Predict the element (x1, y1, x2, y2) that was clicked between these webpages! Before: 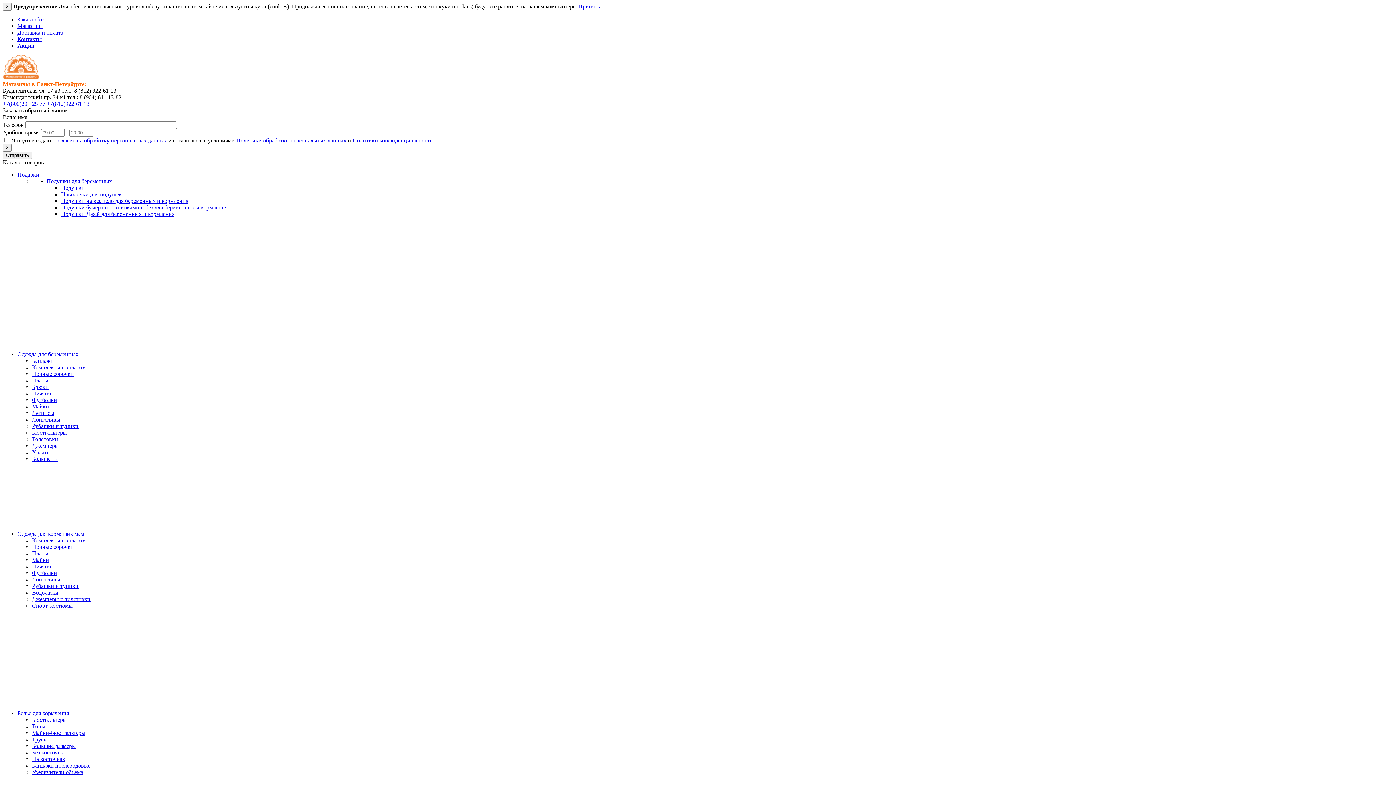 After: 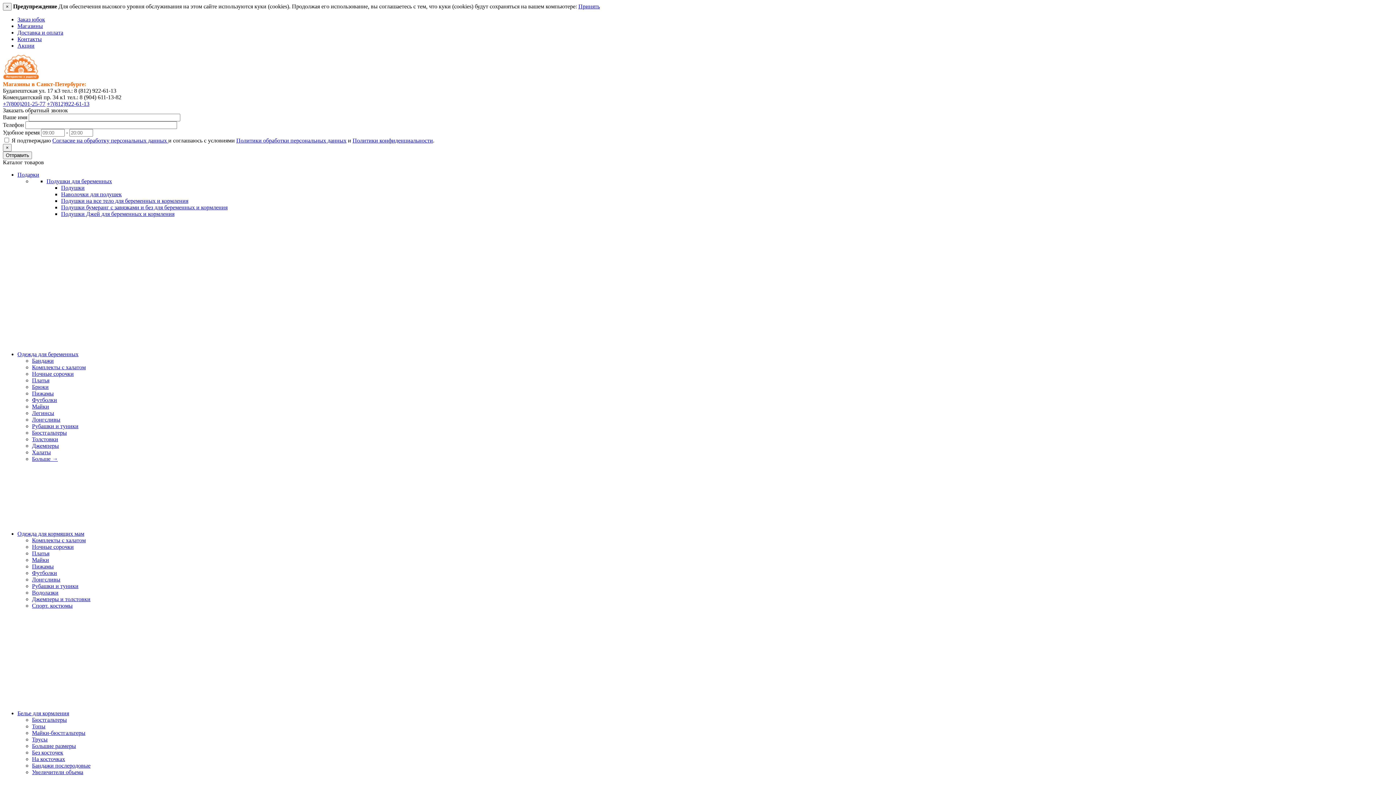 Action: label: Майки bbox: (32, 403, 49, 409)